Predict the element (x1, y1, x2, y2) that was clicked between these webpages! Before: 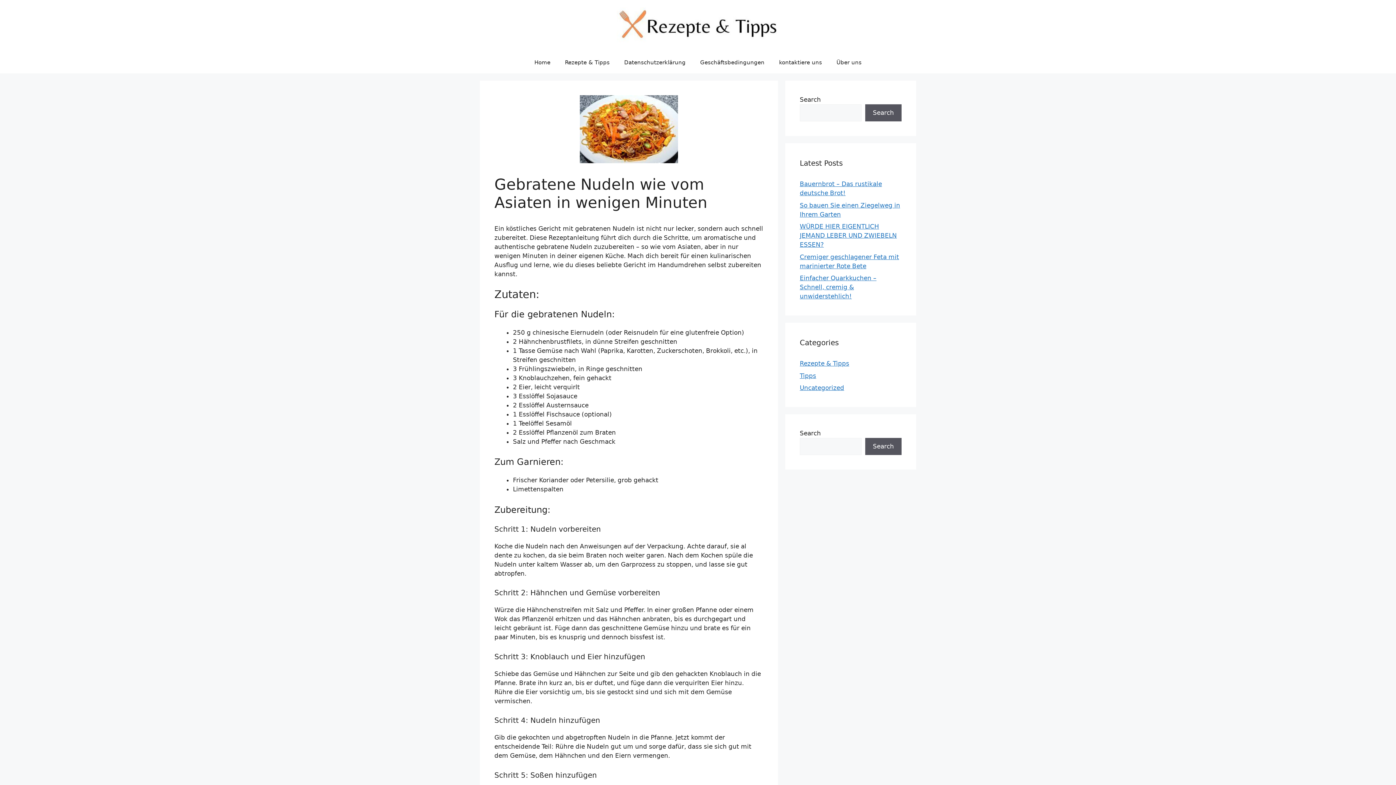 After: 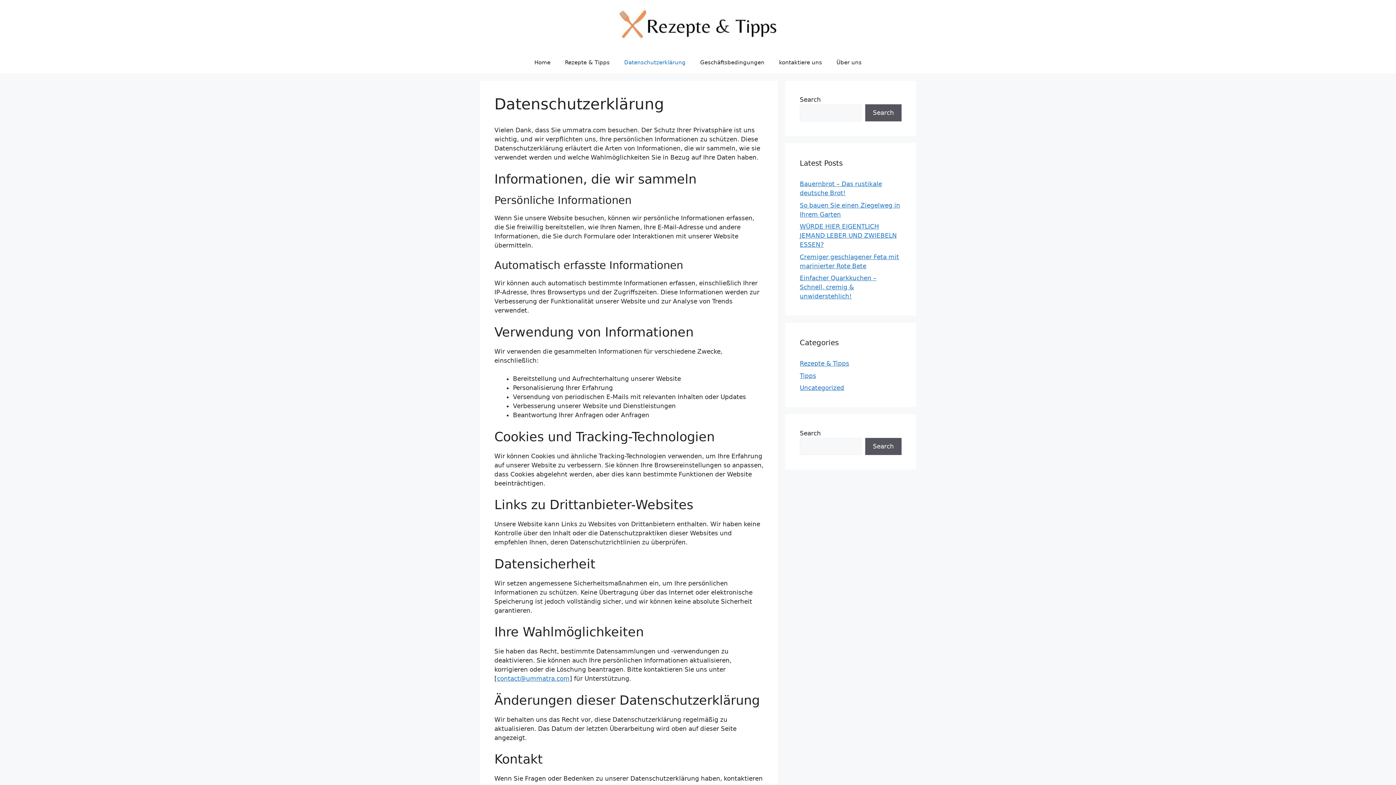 Action: label: Datenschutzerklärung bbox: (617, 51, 693, 73)